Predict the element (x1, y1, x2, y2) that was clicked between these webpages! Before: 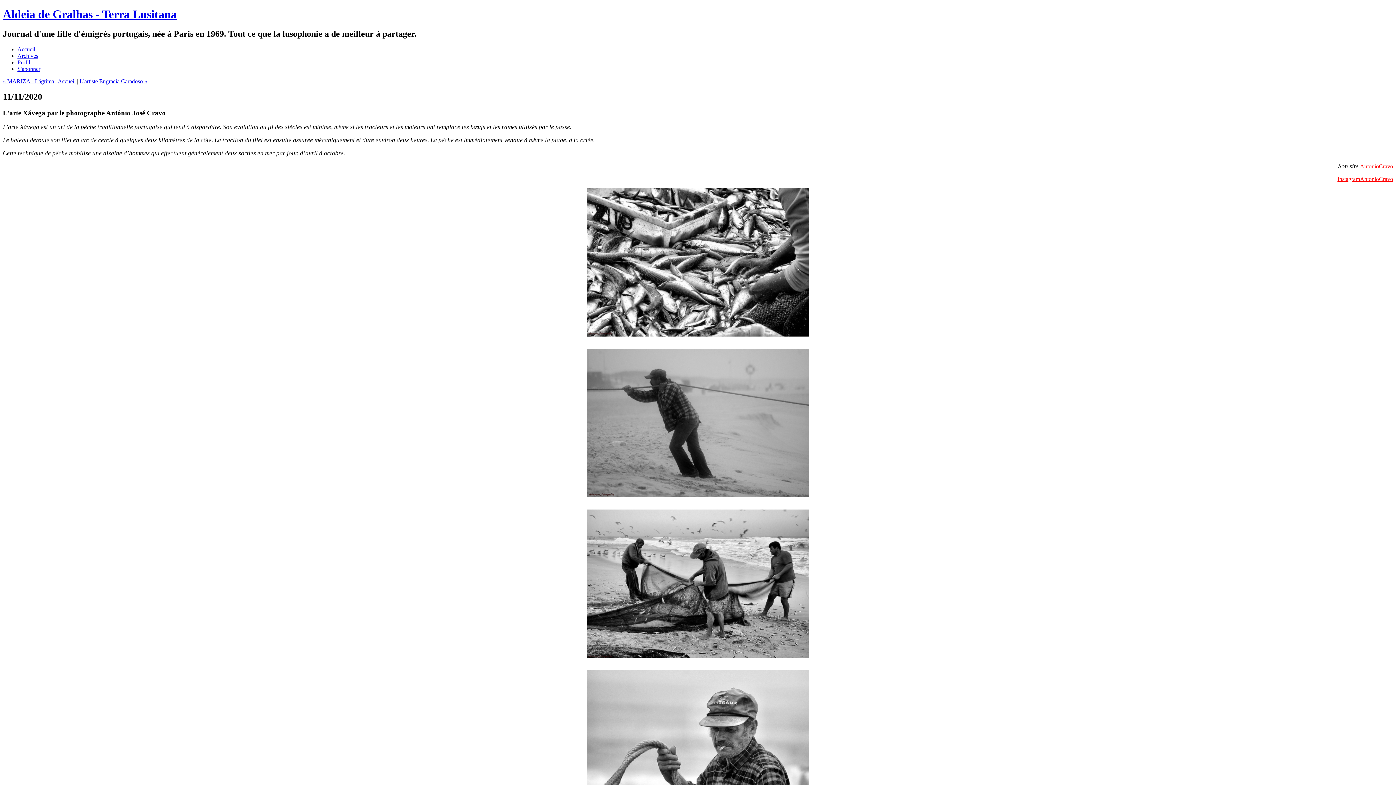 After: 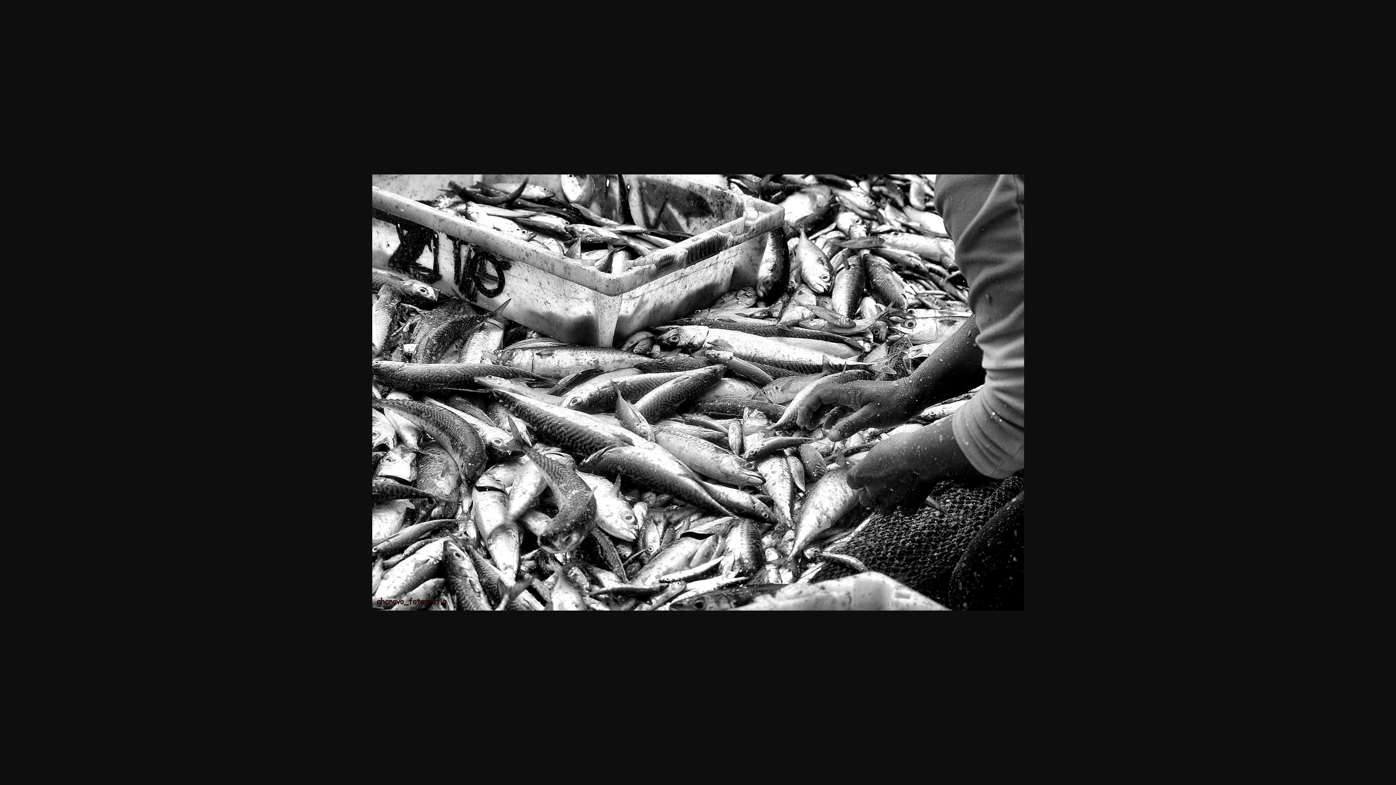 Action: bbox: (587, 331, 809, 337)